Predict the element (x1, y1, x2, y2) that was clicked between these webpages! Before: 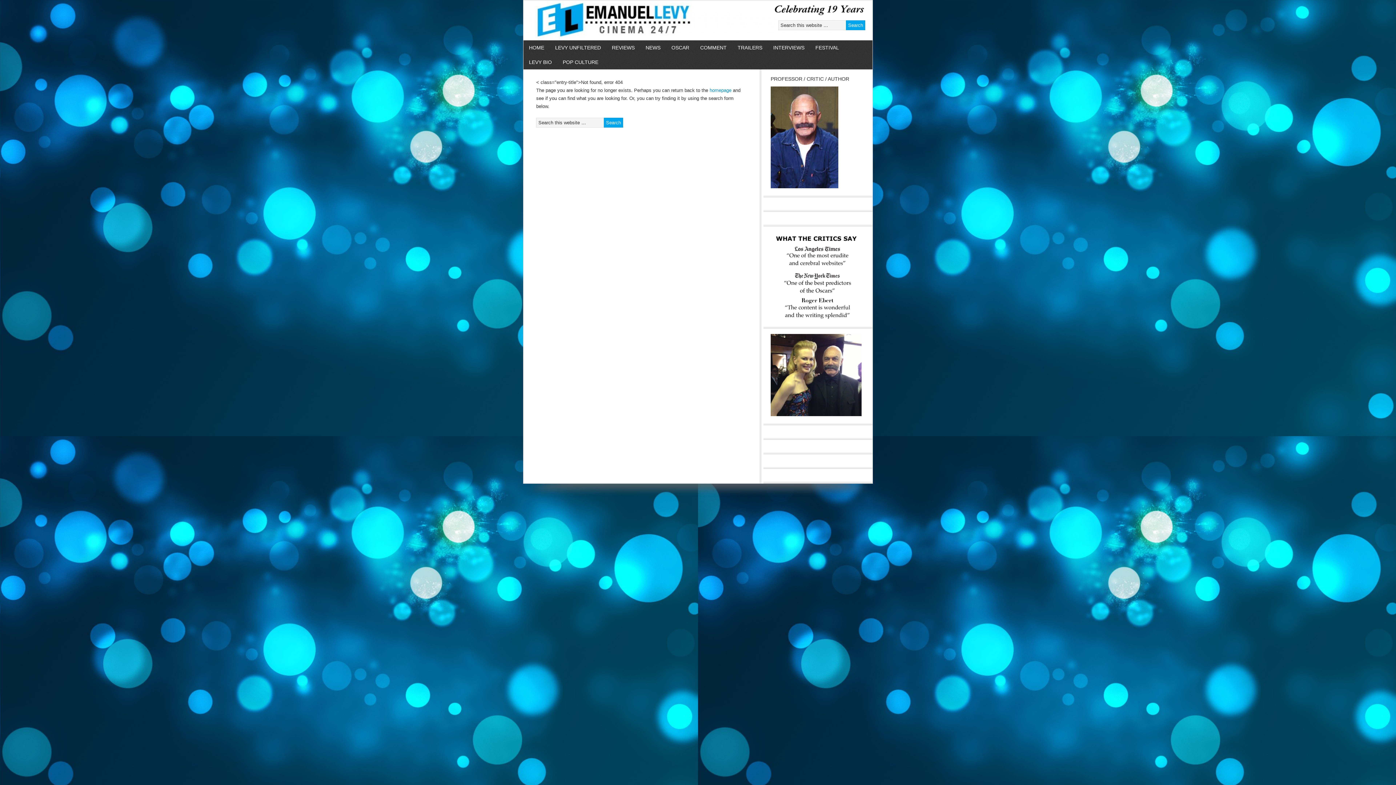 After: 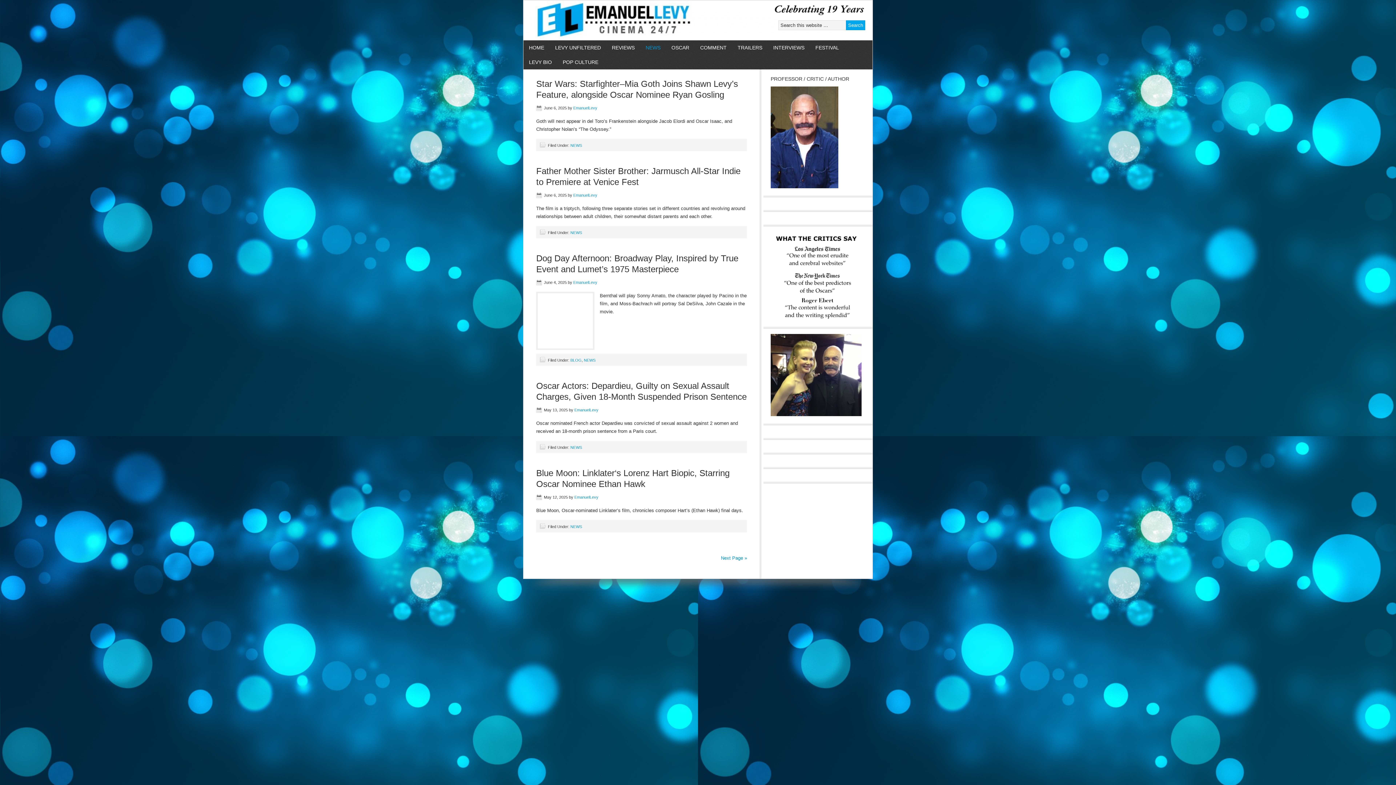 Action: label: NEWS bbox: (640, 40, 666, 54)